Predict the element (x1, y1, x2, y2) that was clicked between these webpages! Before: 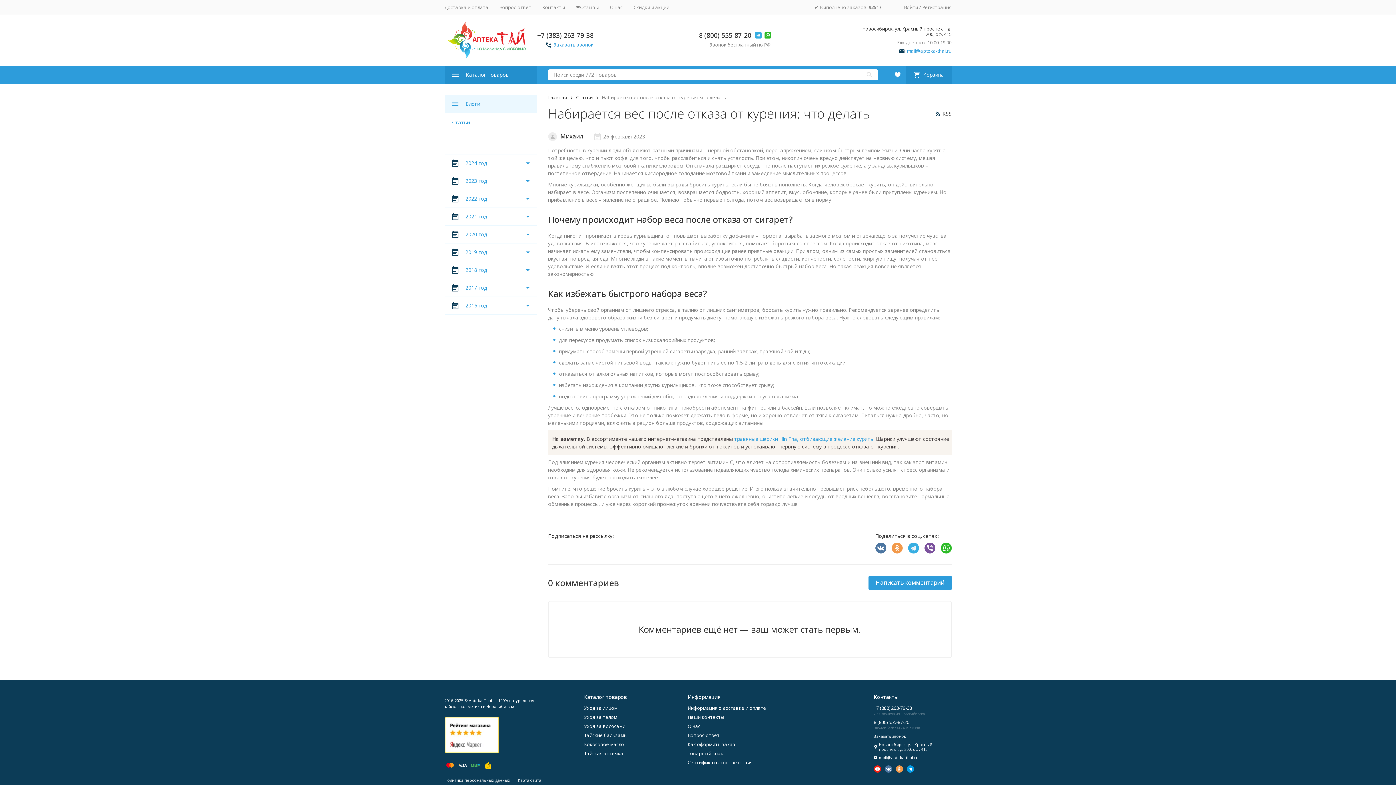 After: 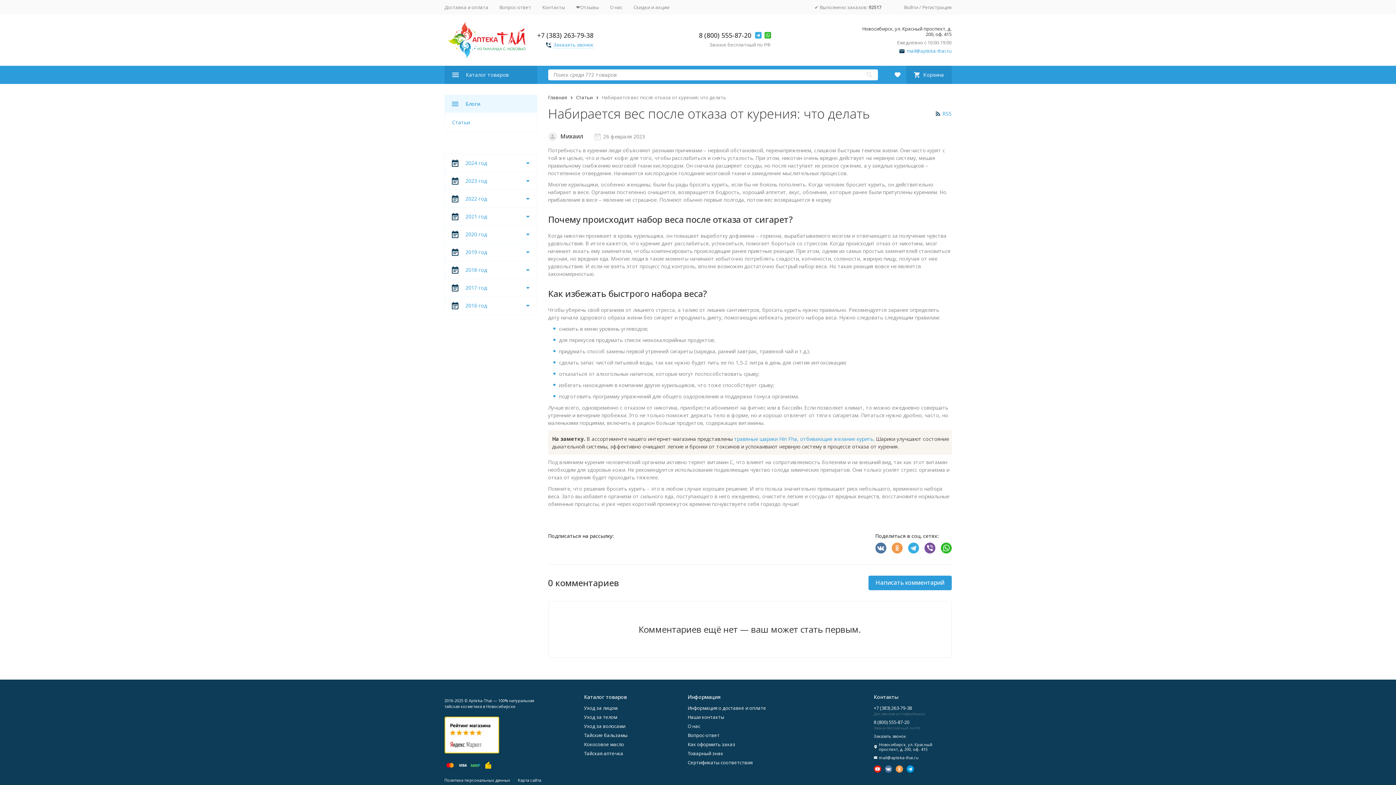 Action: bbox: (935, 110, 951, 116) label: RSS